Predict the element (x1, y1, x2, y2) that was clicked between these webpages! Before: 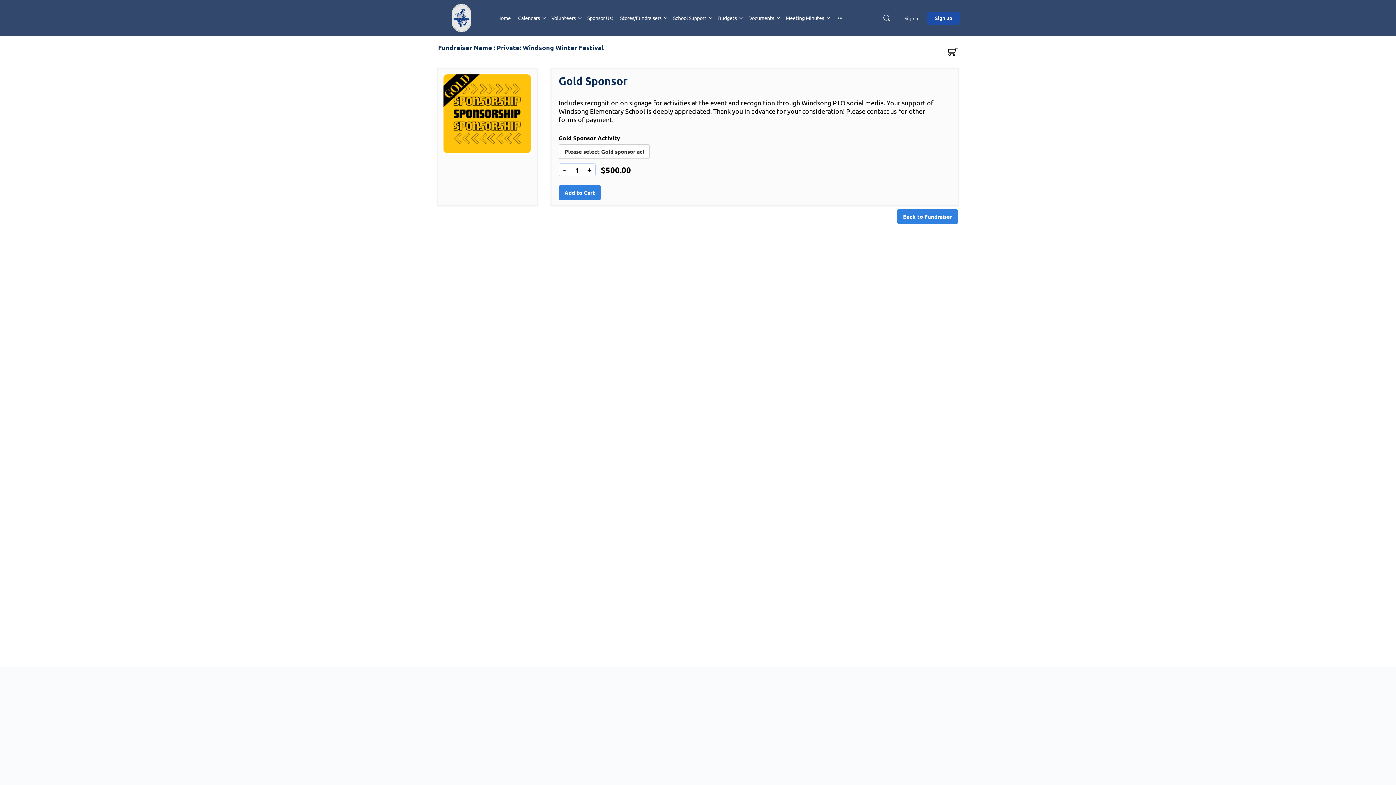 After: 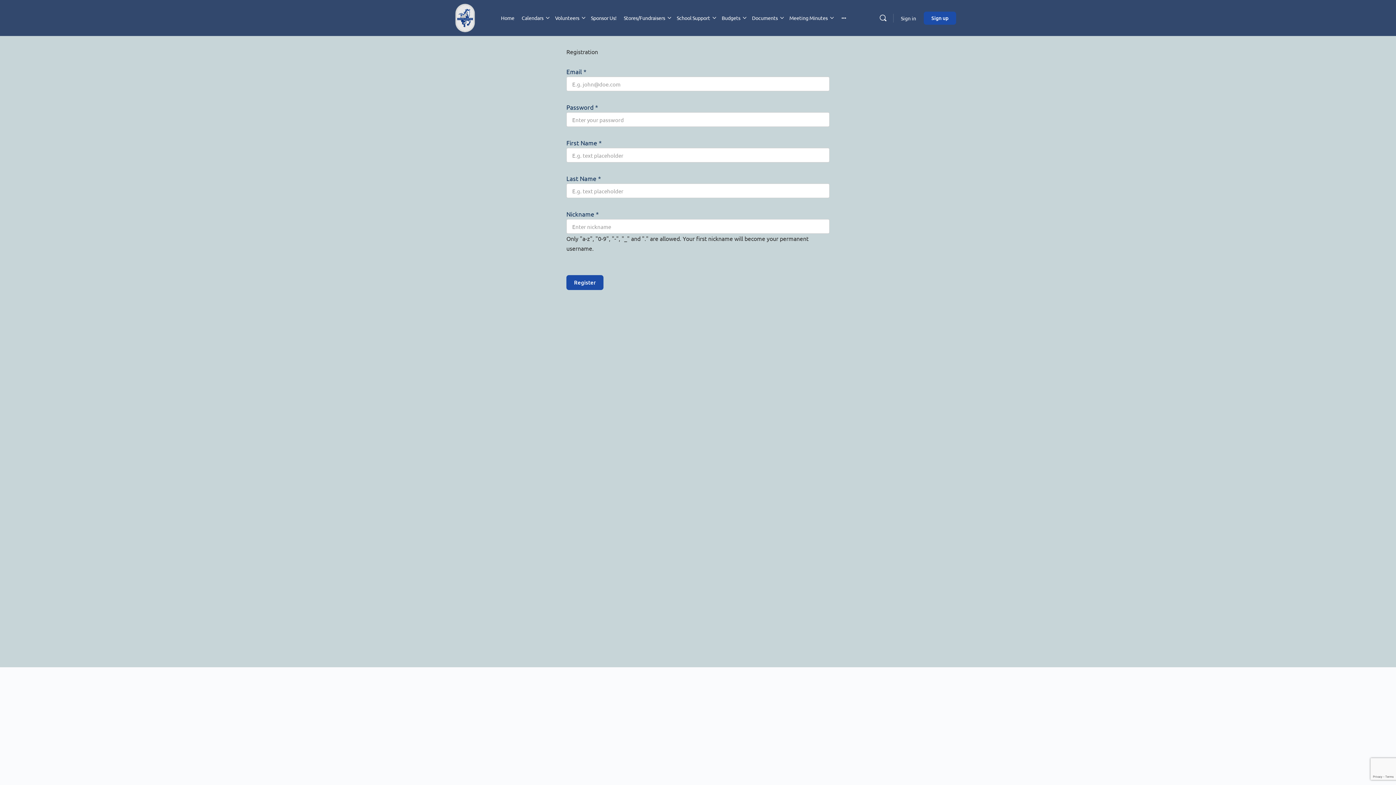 Action: bbox: (927, 11, 960, 24) label: Sign up